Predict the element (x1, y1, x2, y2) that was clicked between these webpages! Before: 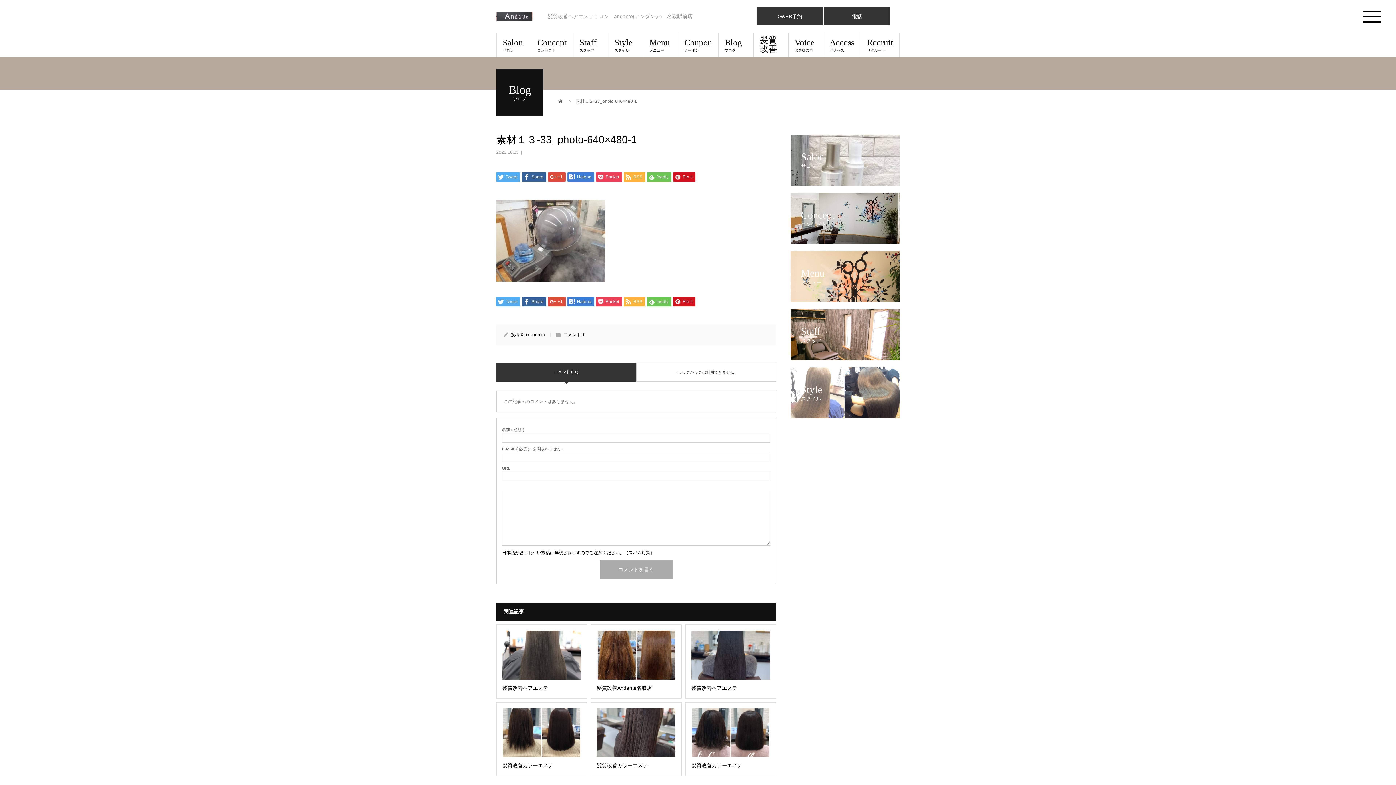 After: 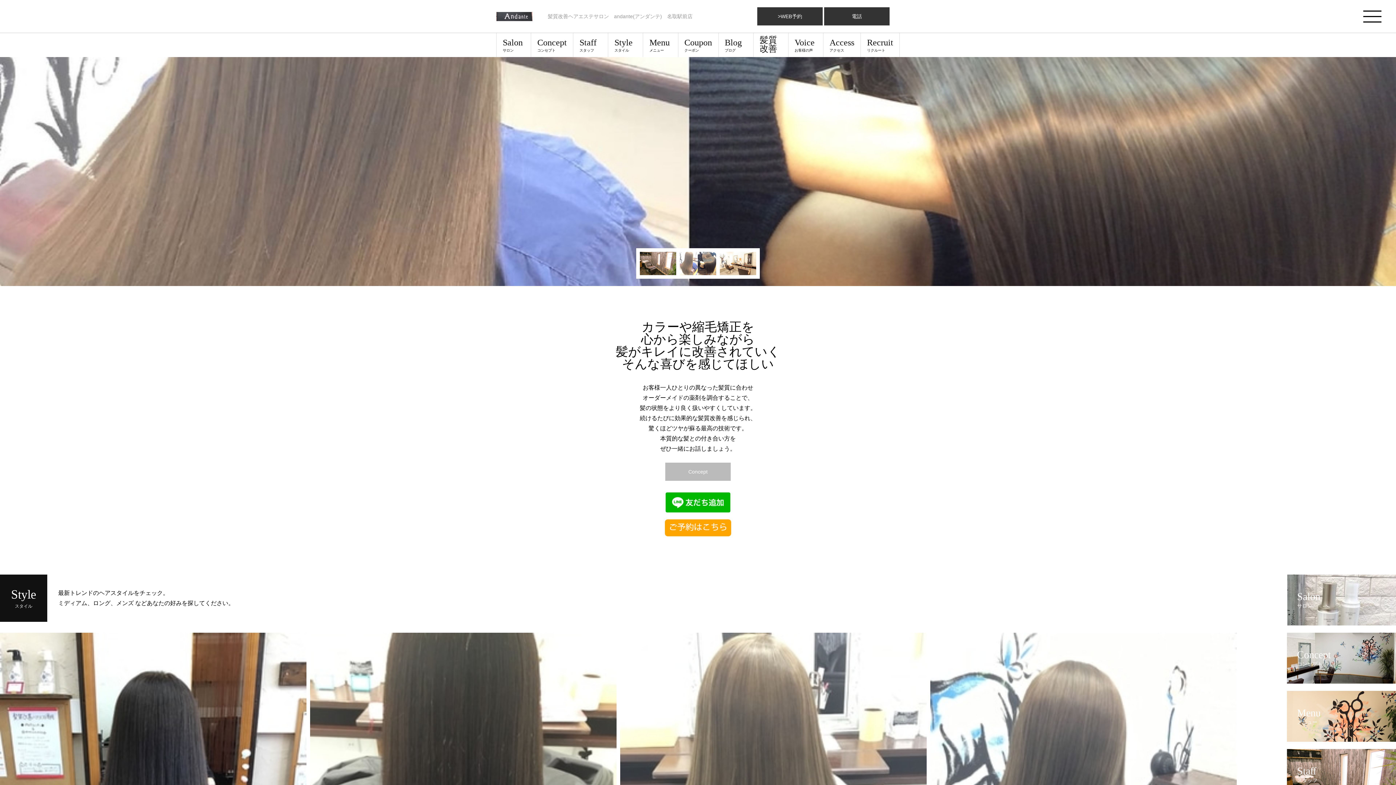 Action: label: Salon
サロン bbox: (496, 33, 531, 57)